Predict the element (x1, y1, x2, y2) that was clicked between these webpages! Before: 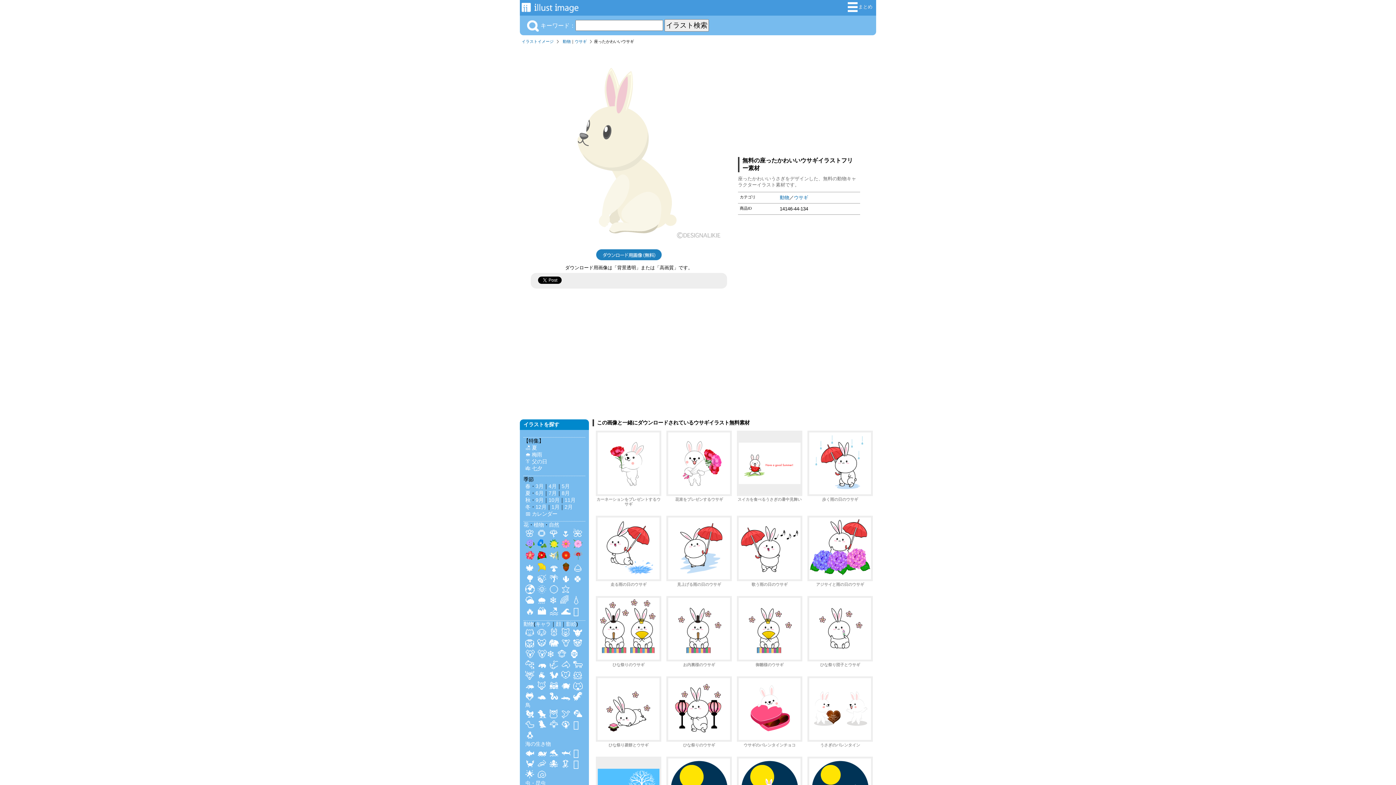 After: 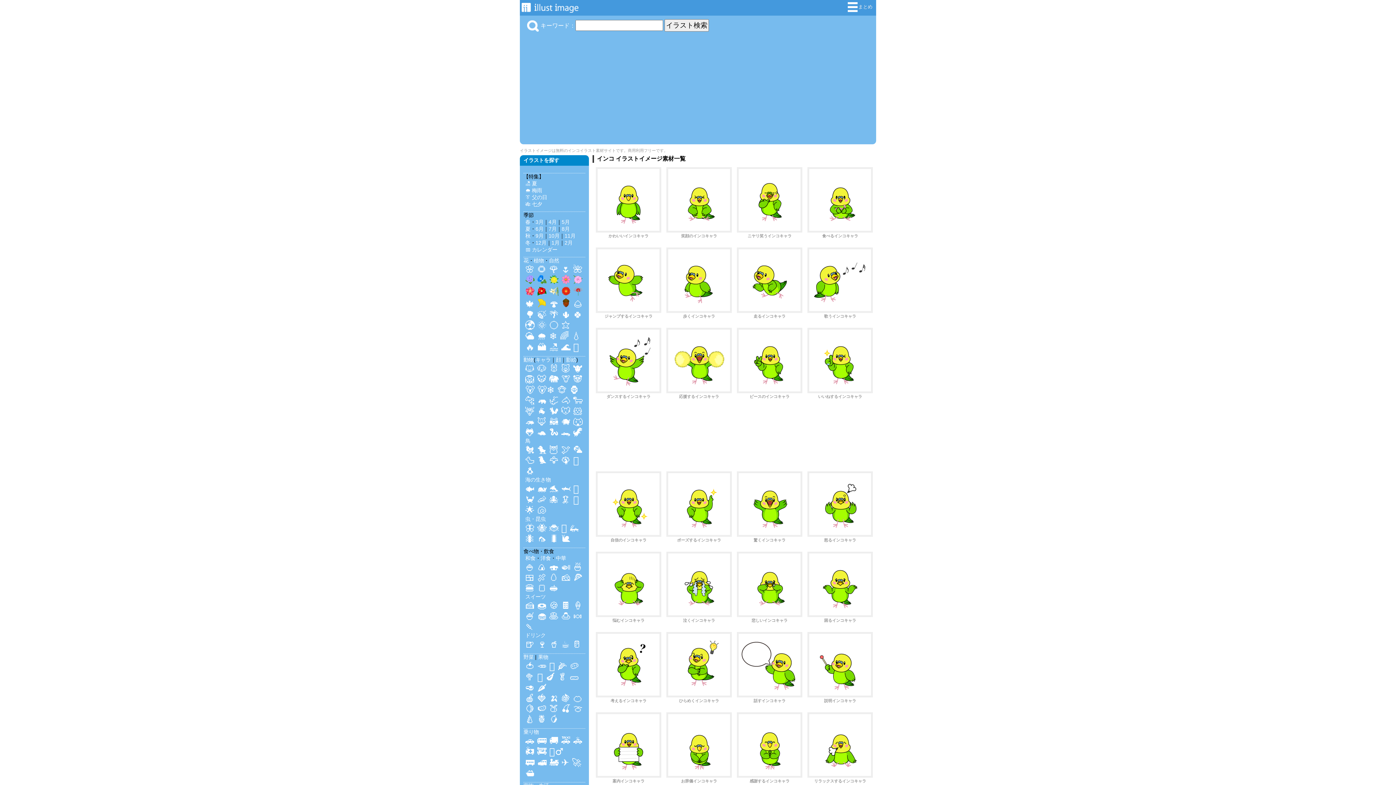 Action: bbox: (573, 709, 582, 720) label: 🦜